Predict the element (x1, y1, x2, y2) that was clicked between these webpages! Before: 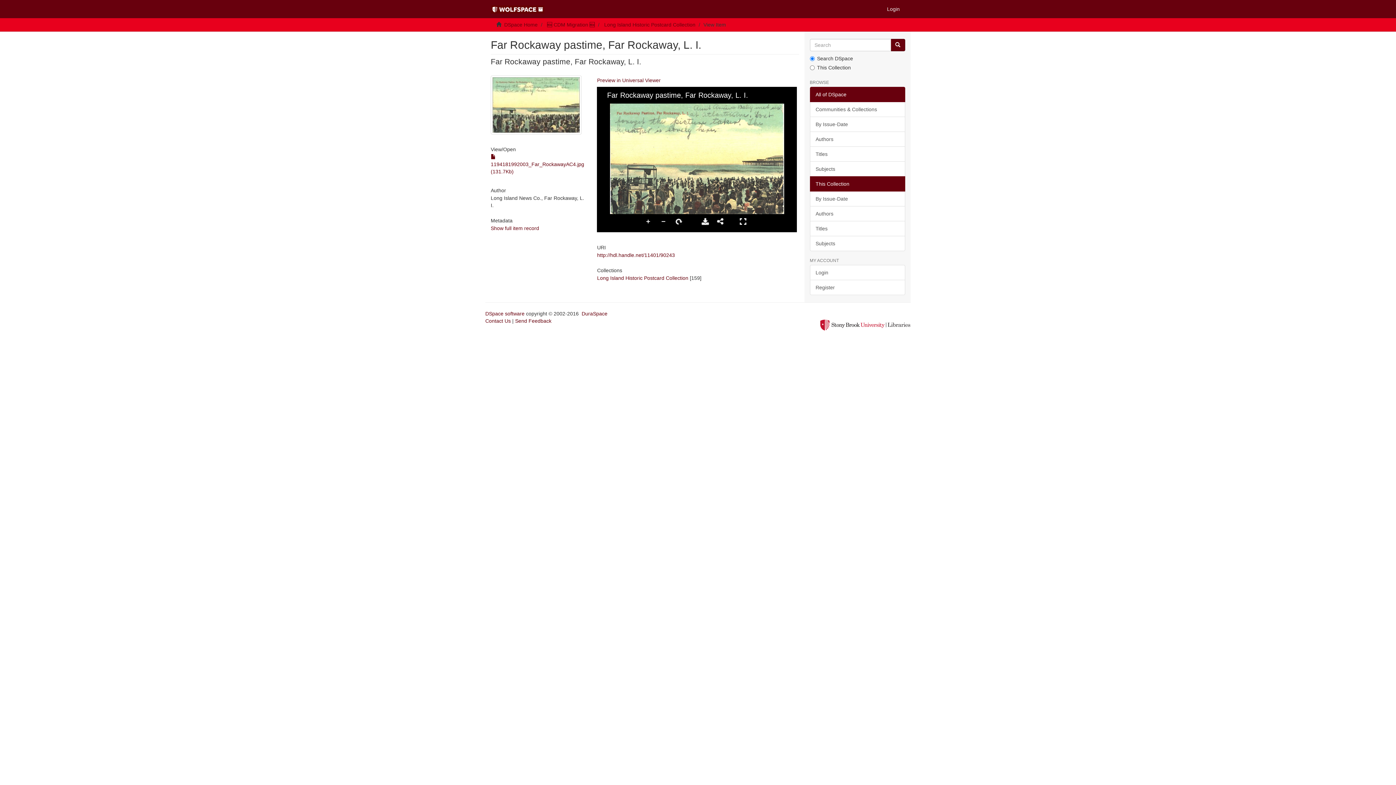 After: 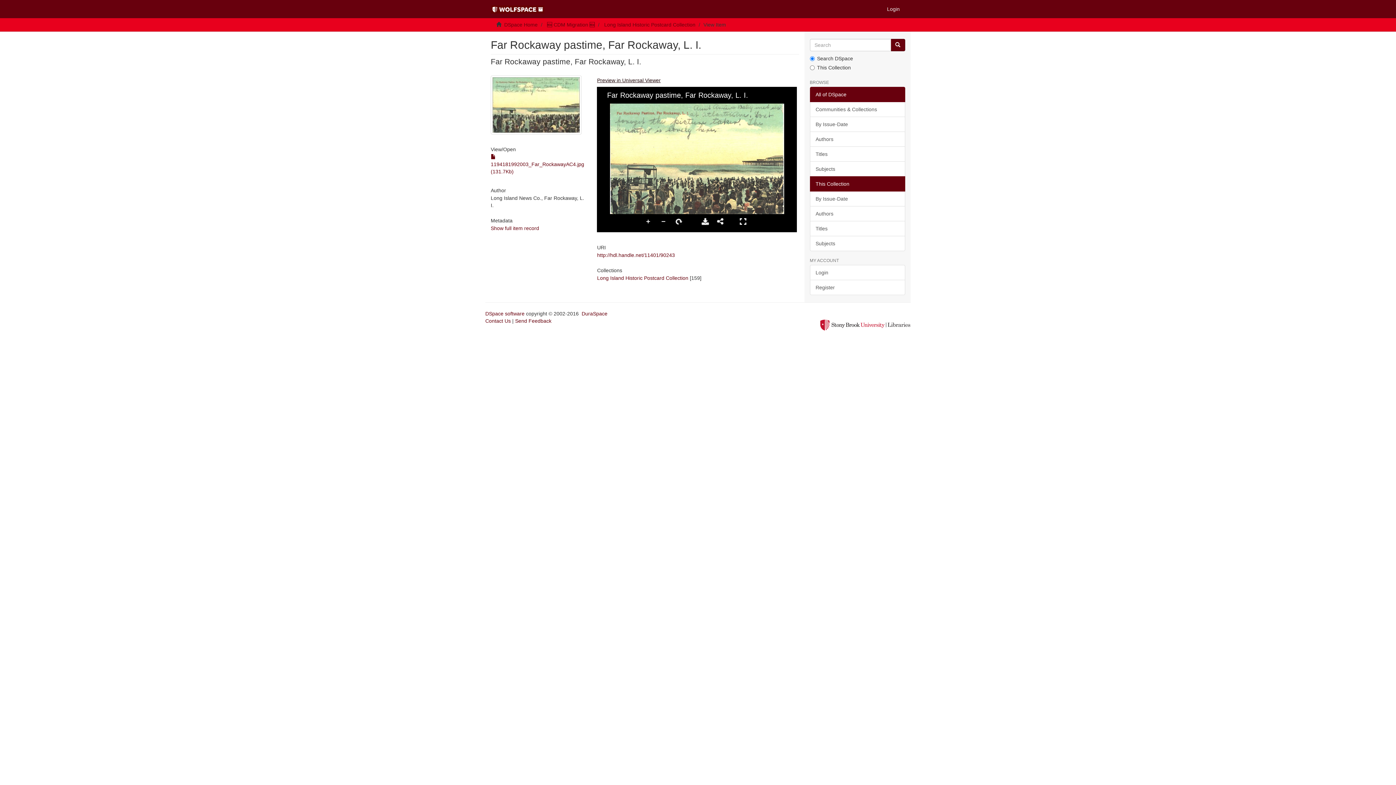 Action: label: Preview in Universal Viewer bbox: (597, 77, 660, 83)